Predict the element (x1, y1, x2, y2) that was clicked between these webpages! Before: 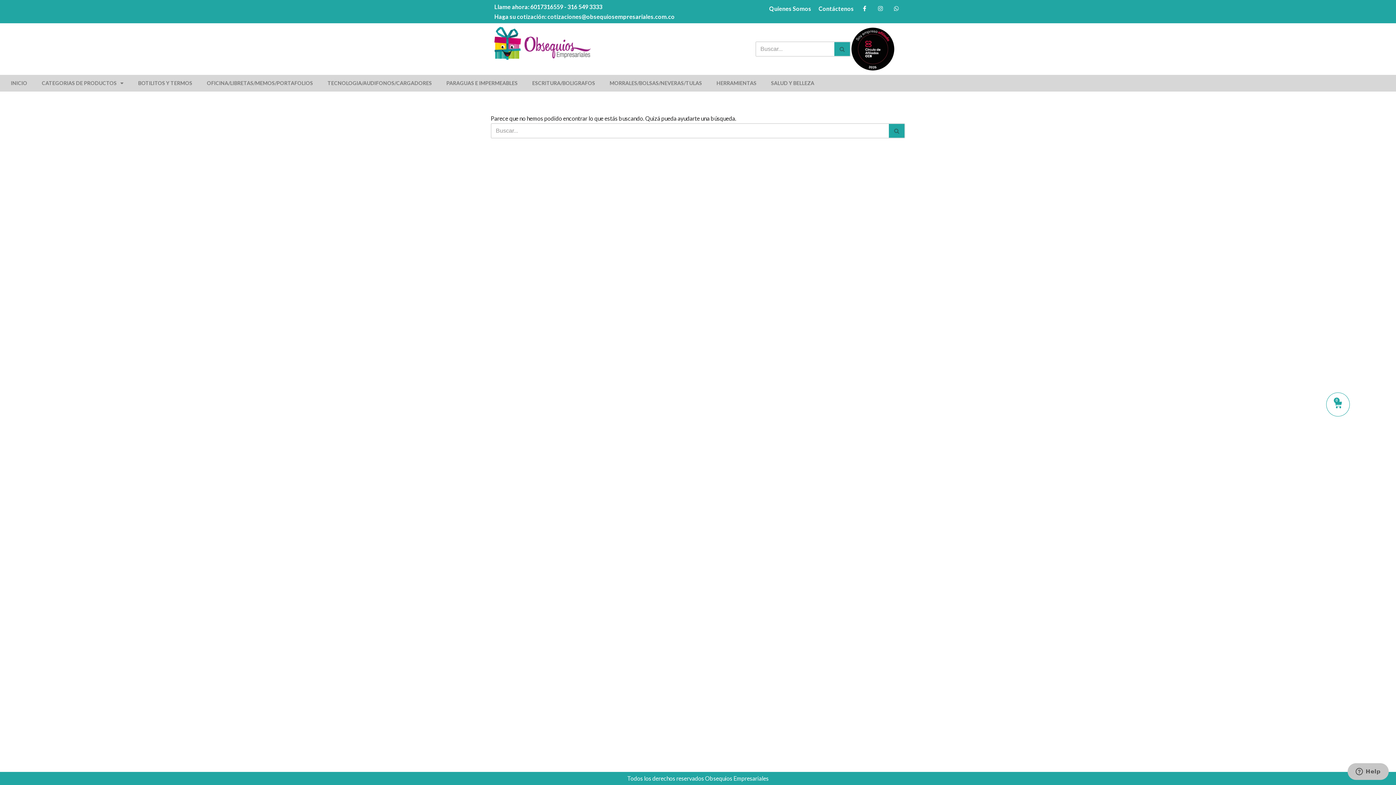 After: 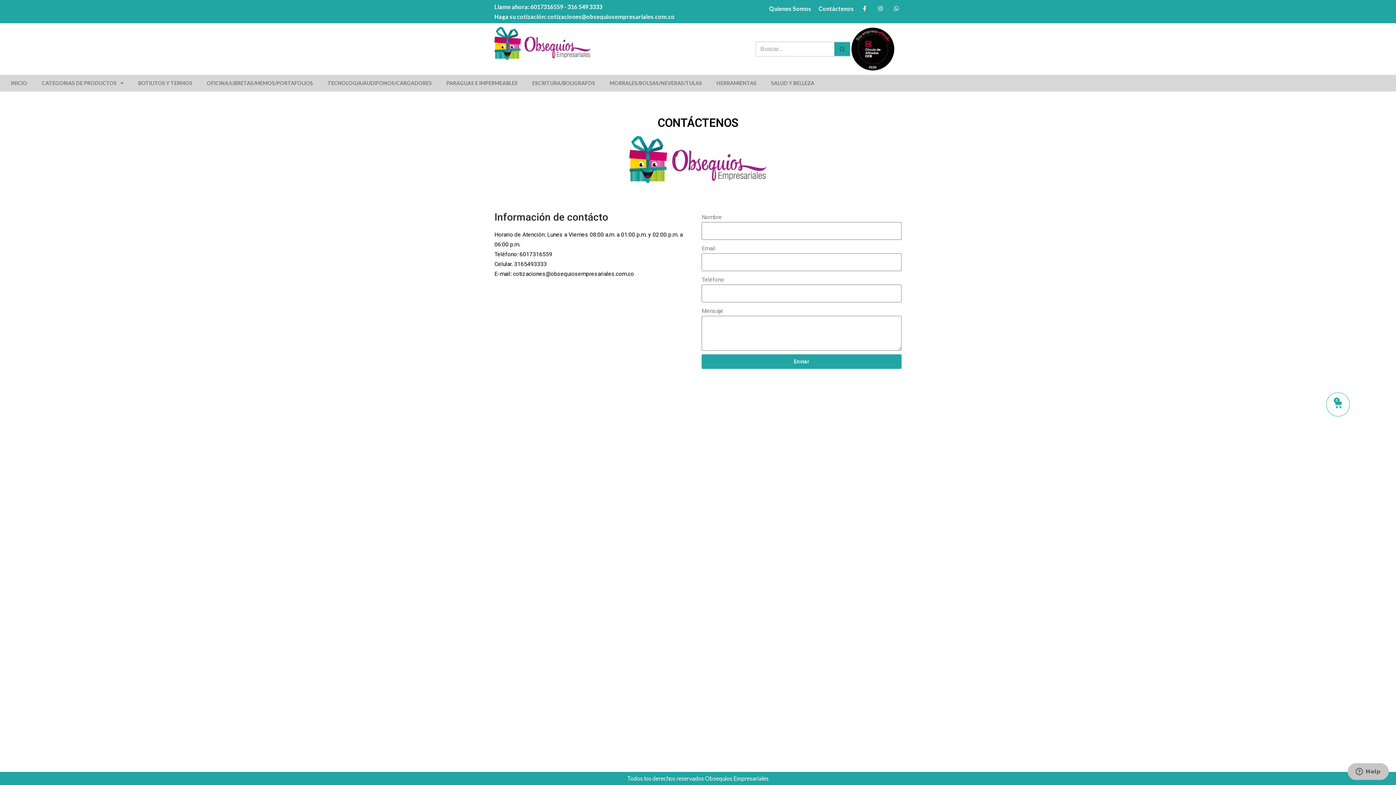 Action: bbox: (818, 3, 854, 13) label: Contáctenos